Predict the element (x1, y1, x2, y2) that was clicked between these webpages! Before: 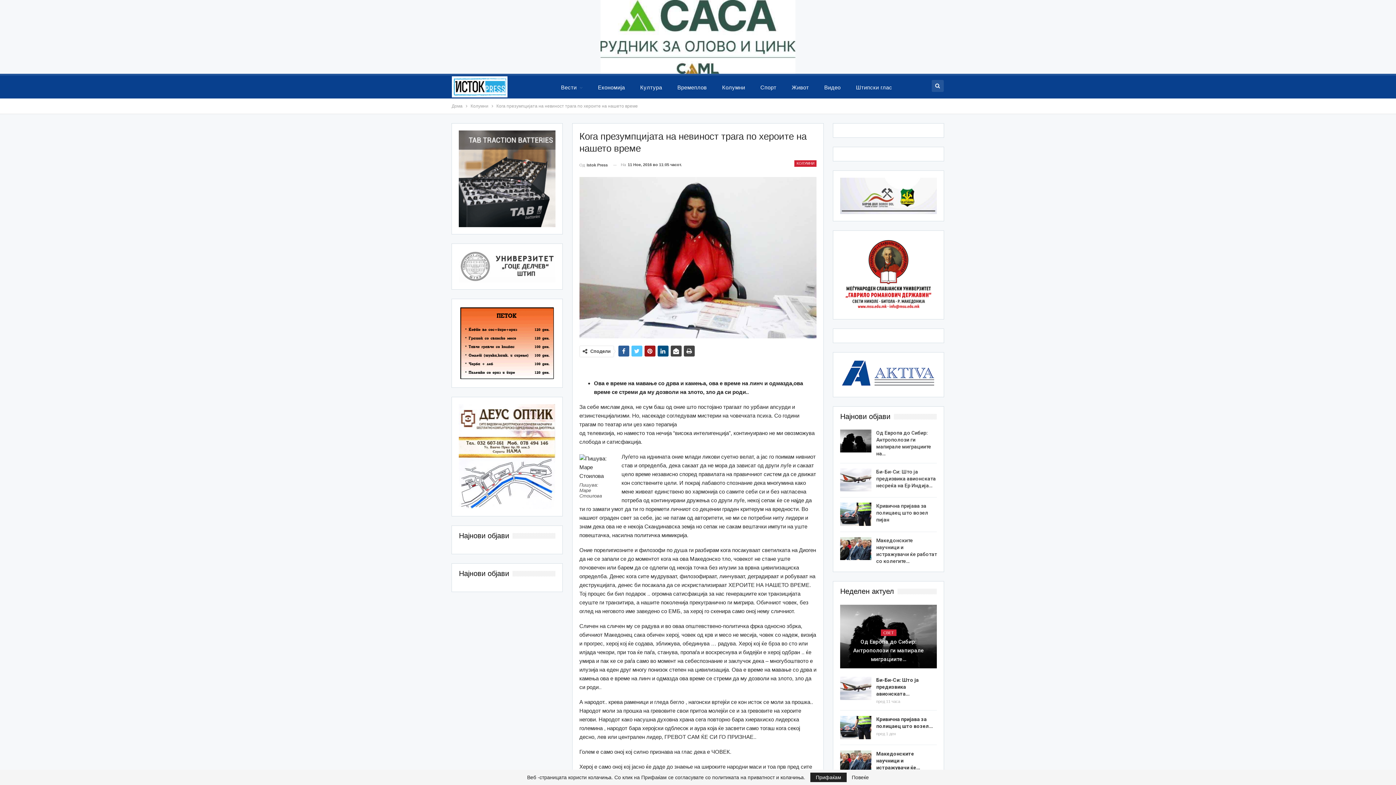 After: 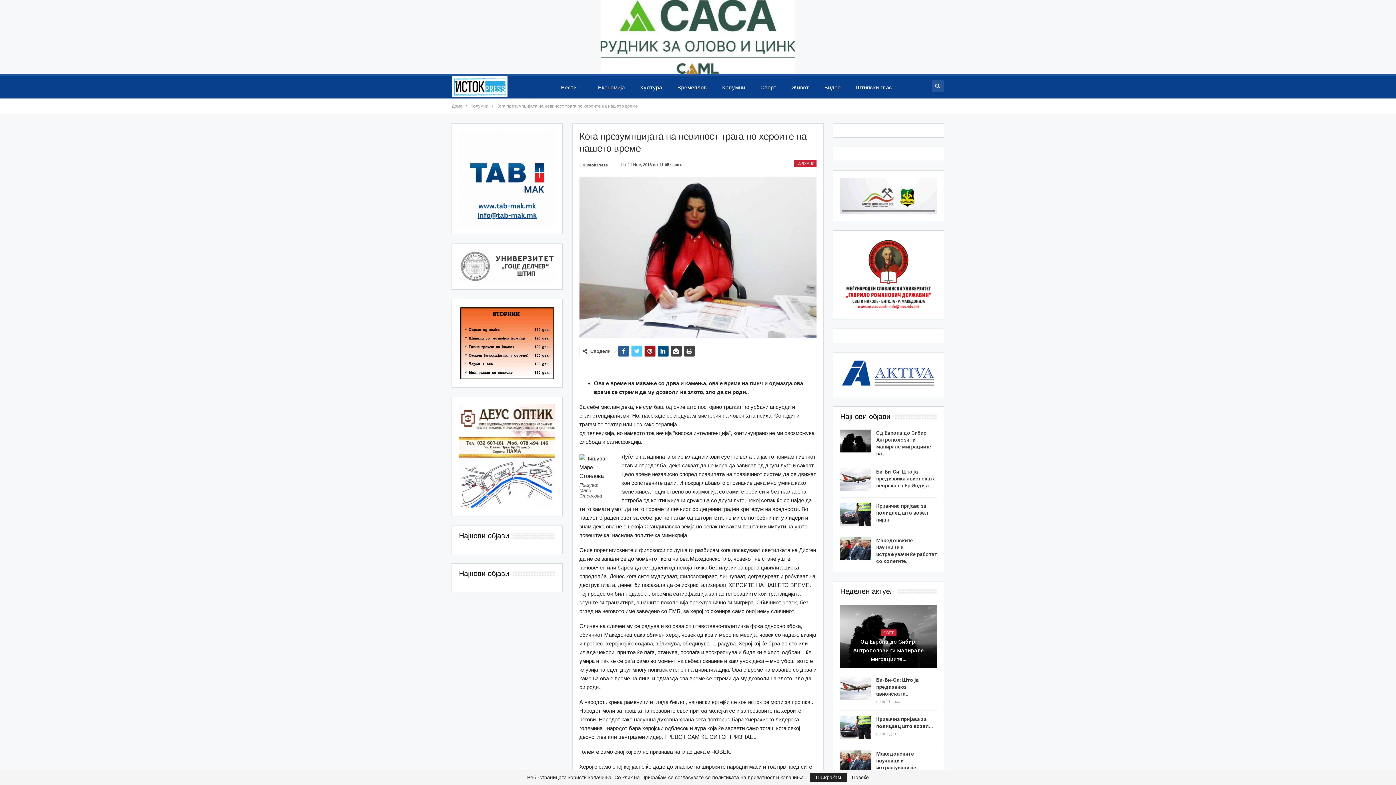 Action: bbox: (459, 453, 555, 459)